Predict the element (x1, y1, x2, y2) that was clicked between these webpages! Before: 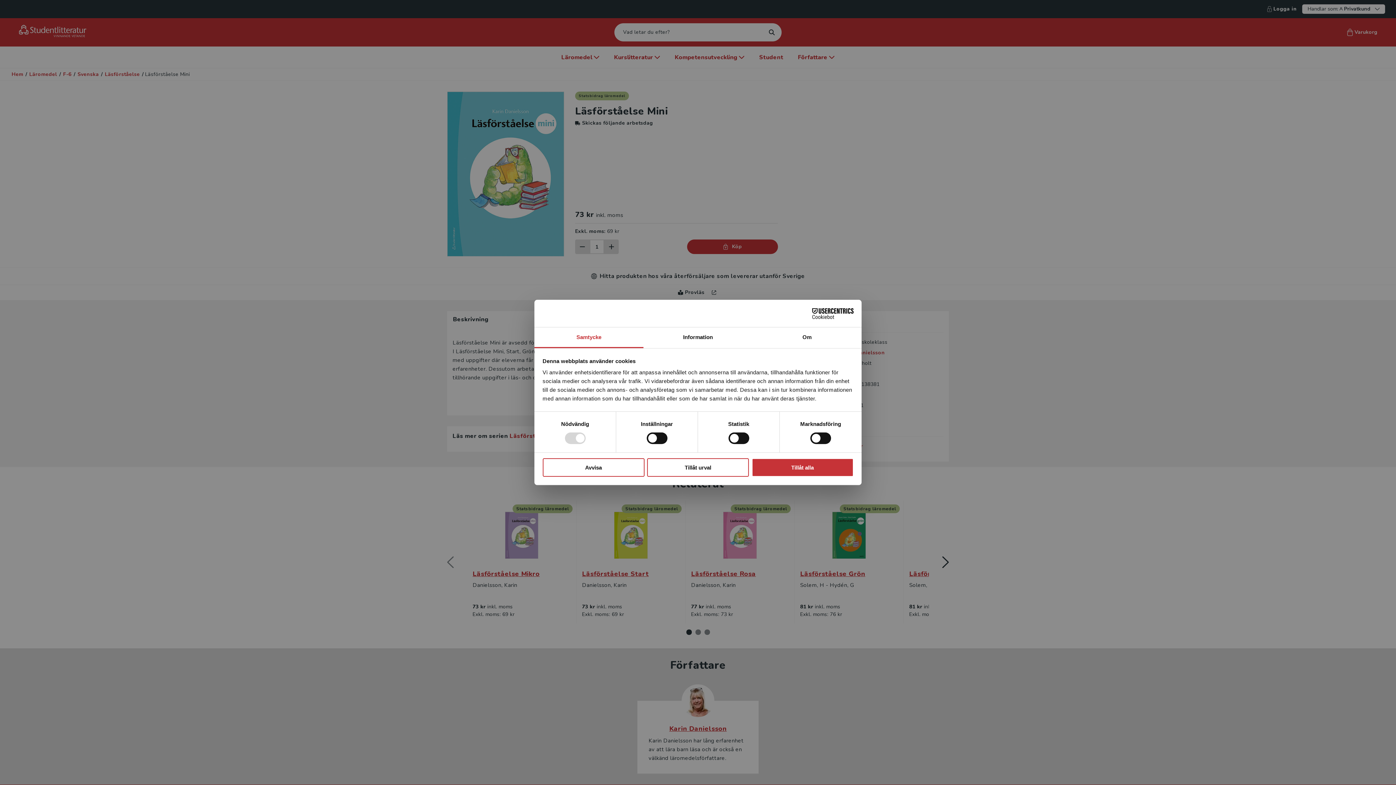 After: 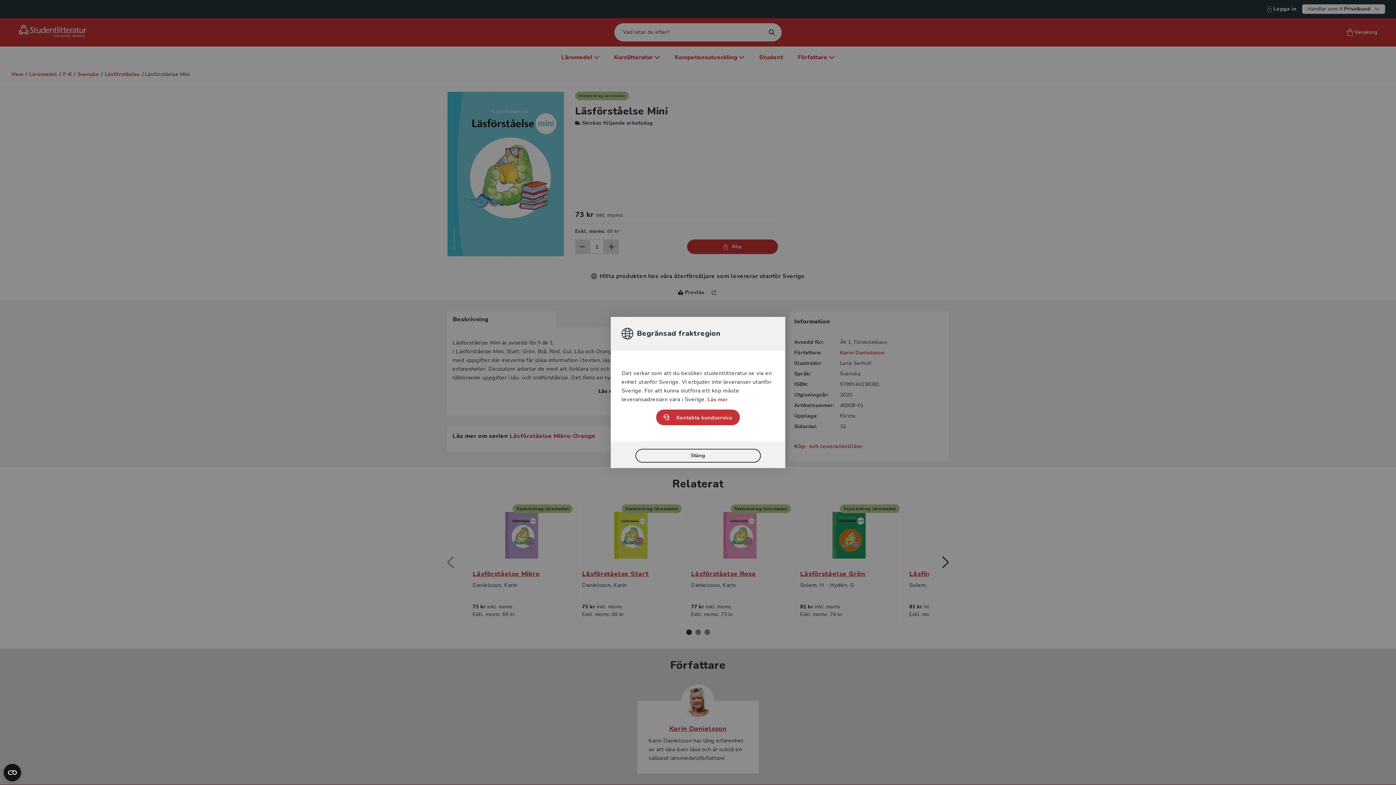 Action: label: Tillåt urval bbox: (647, 458, 749, 476)